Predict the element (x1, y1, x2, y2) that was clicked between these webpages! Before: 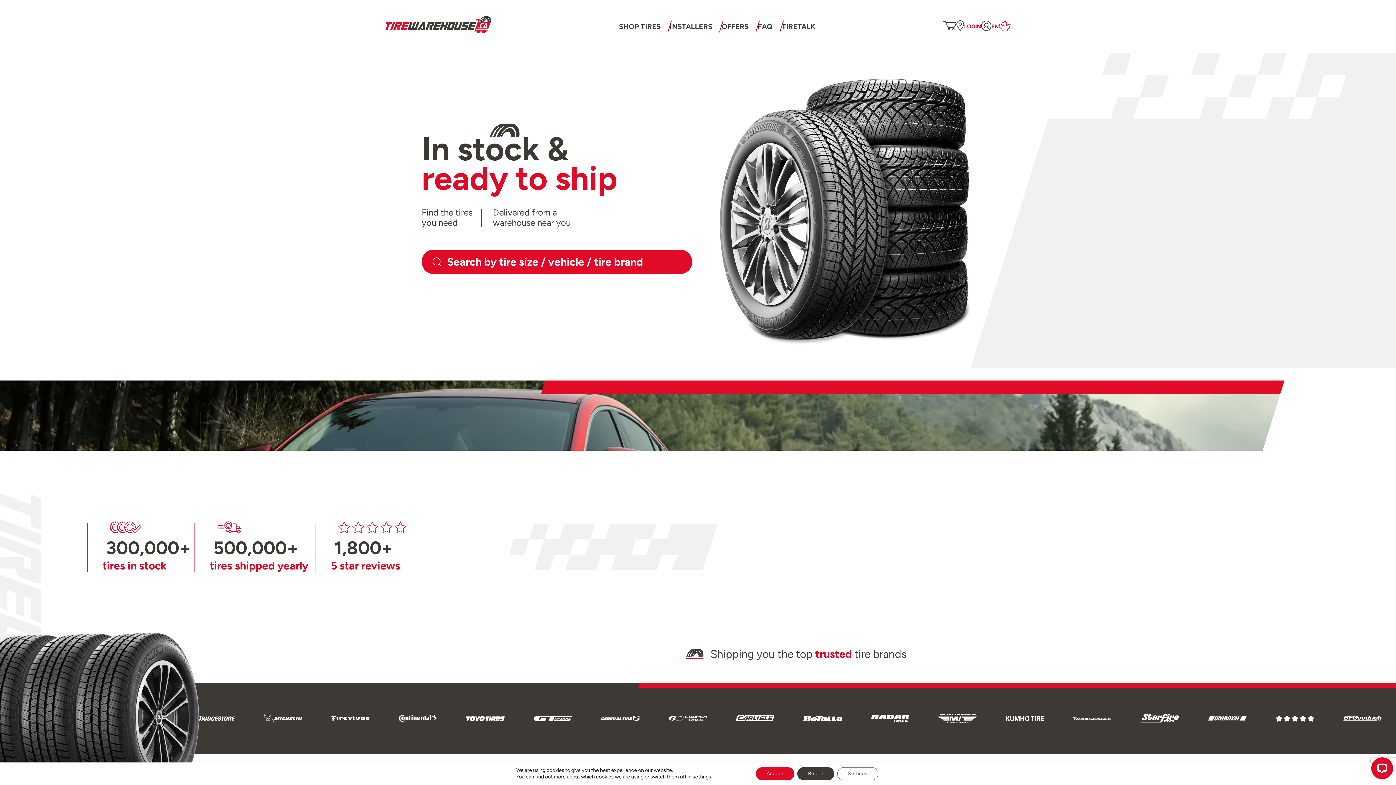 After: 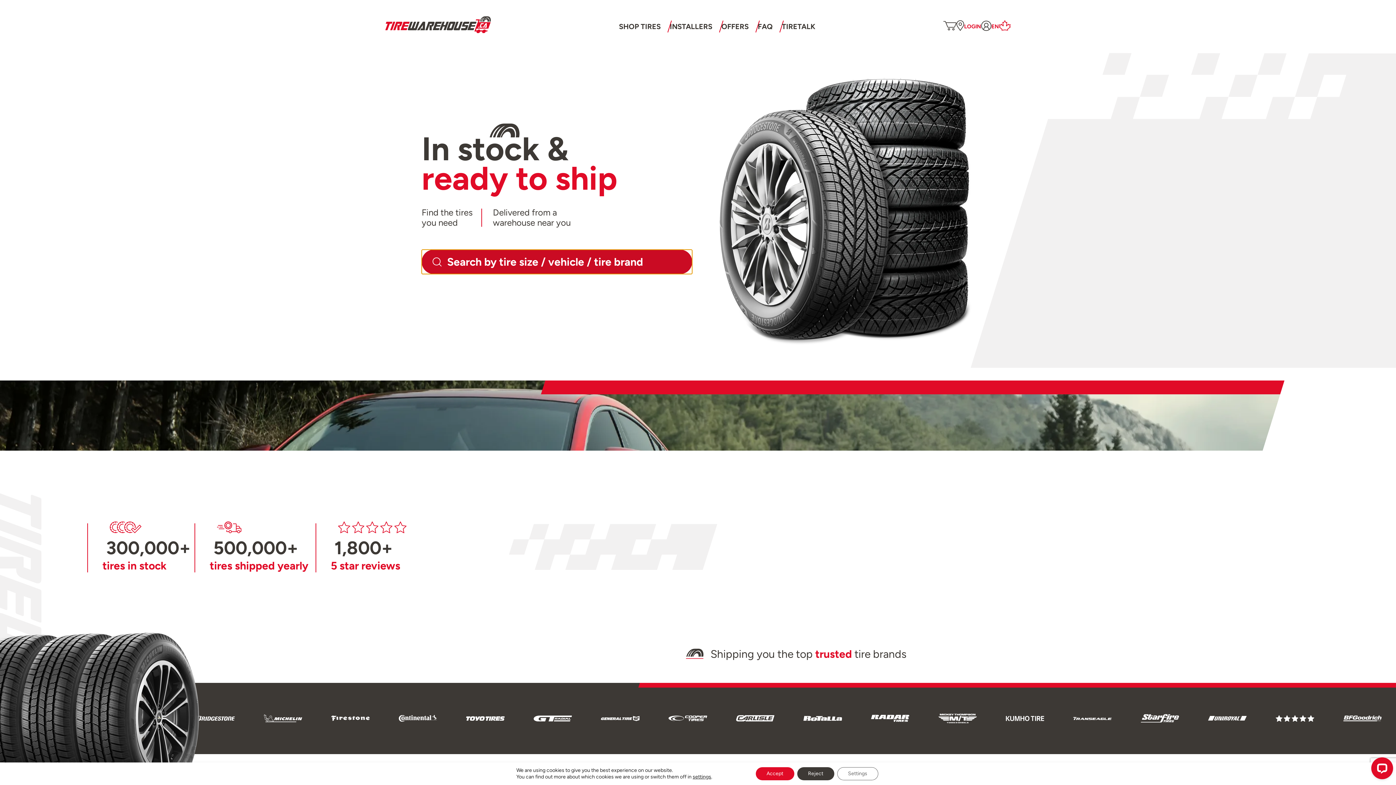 Action: label: Search by tire size / vehicle / tire brand bbox: (421, 249, 692, 274)